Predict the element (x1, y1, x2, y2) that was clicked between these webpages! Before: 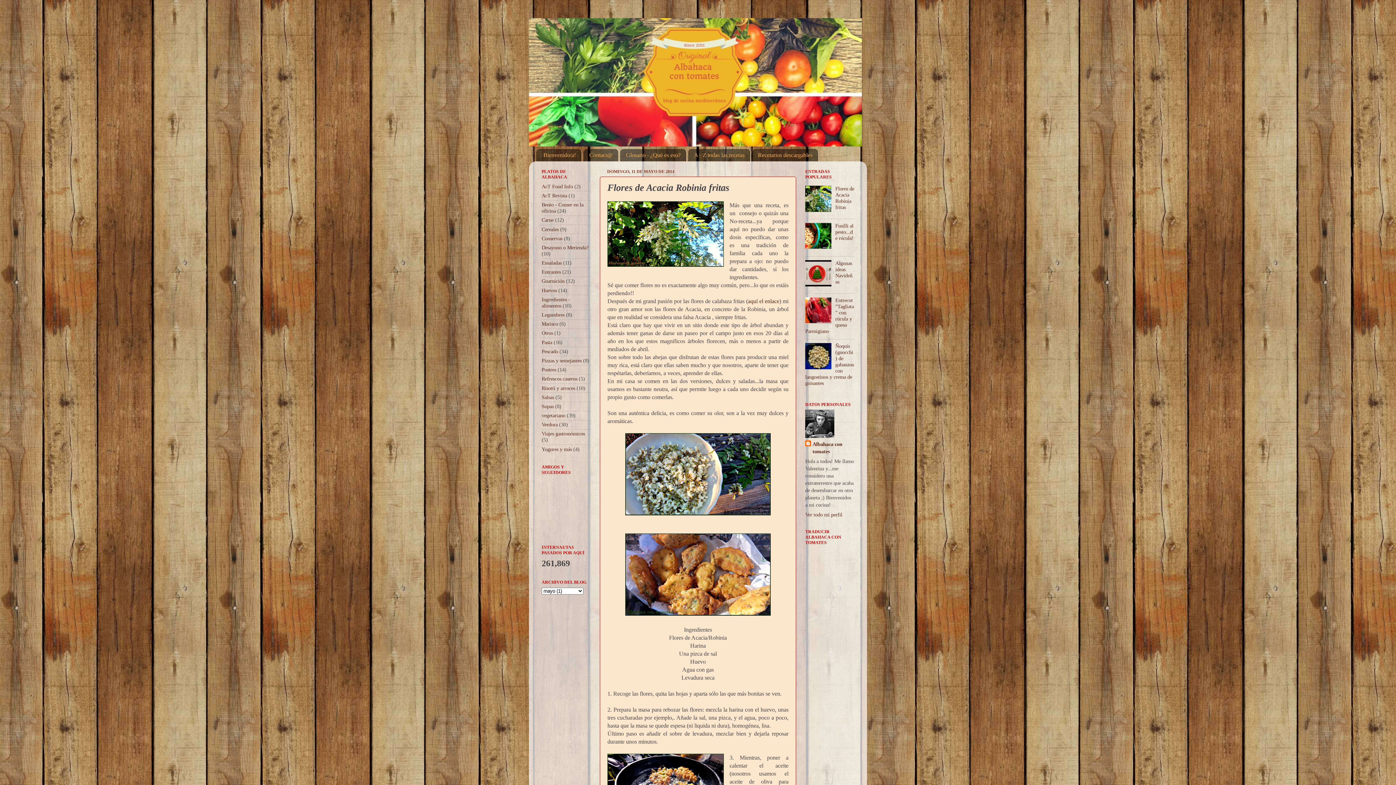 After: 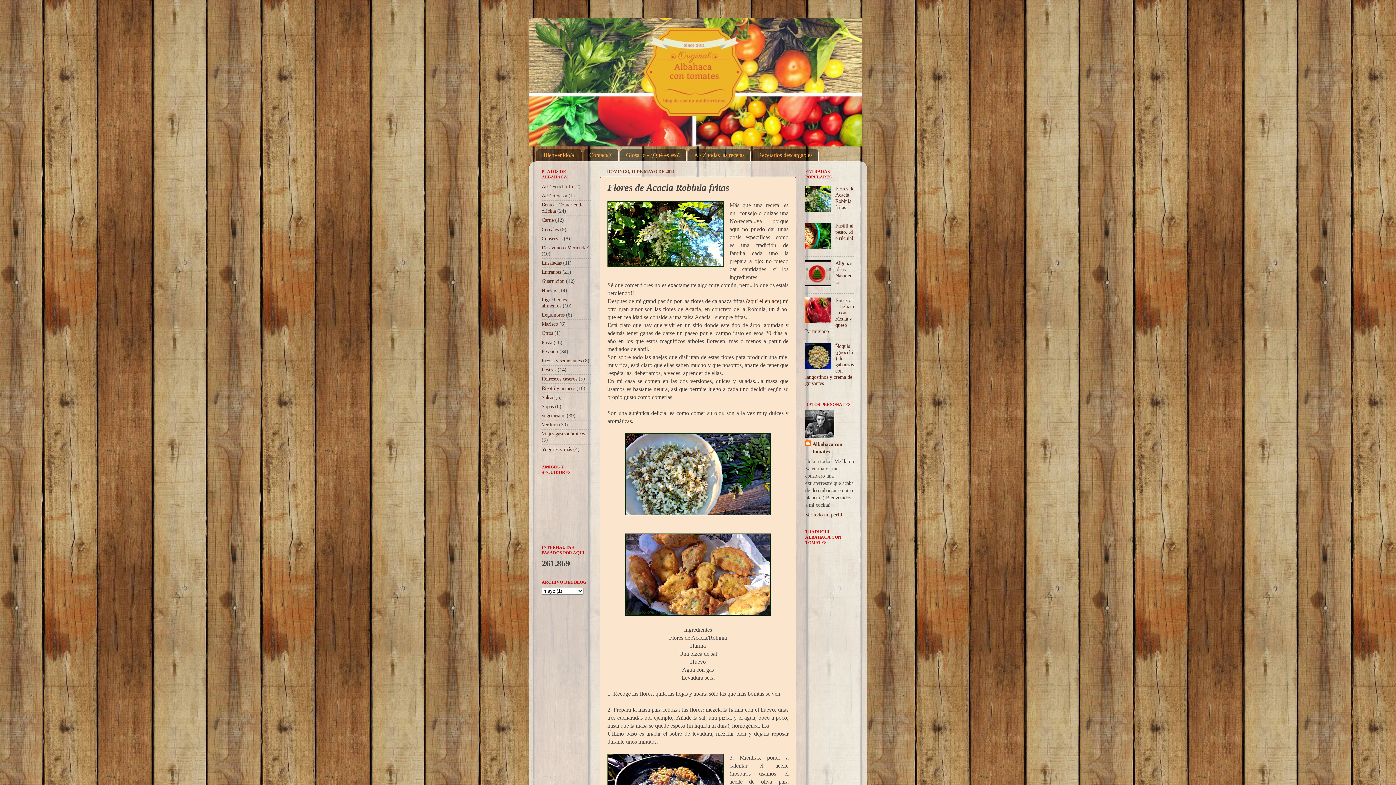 Action: bbox: (805, 318, 833, 324)